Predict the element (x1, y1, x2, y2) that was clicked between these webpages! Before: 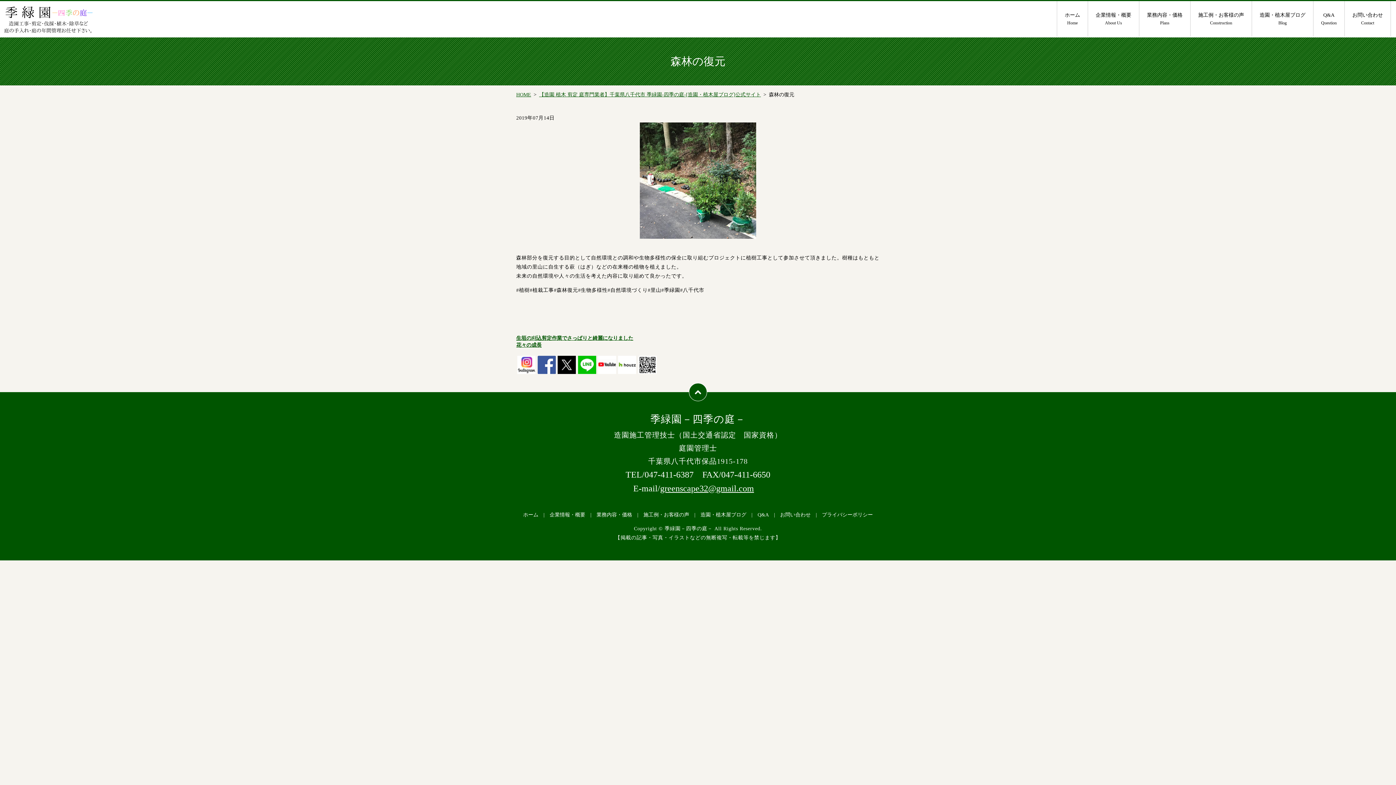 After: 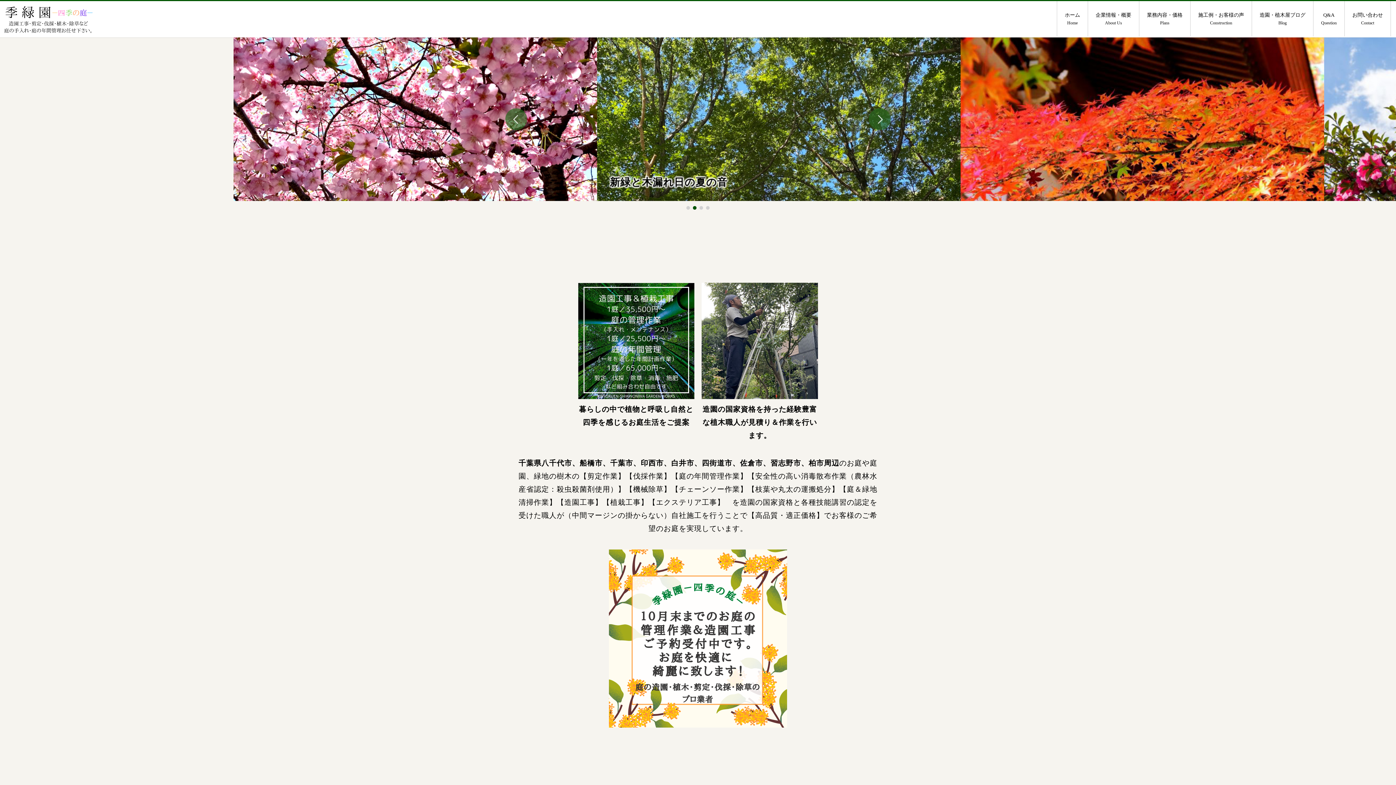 Action: label: ホーム bbox: (523, 512, 538, 517)